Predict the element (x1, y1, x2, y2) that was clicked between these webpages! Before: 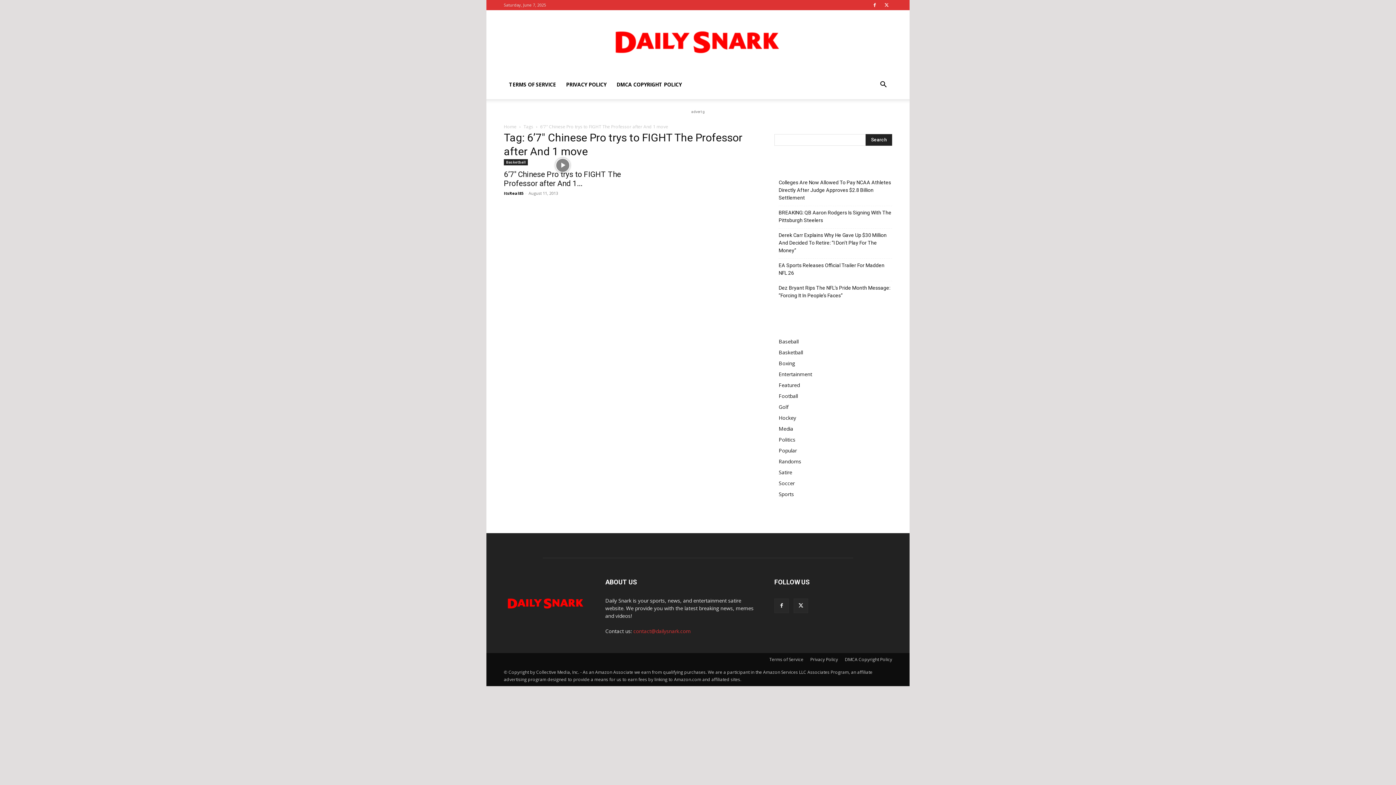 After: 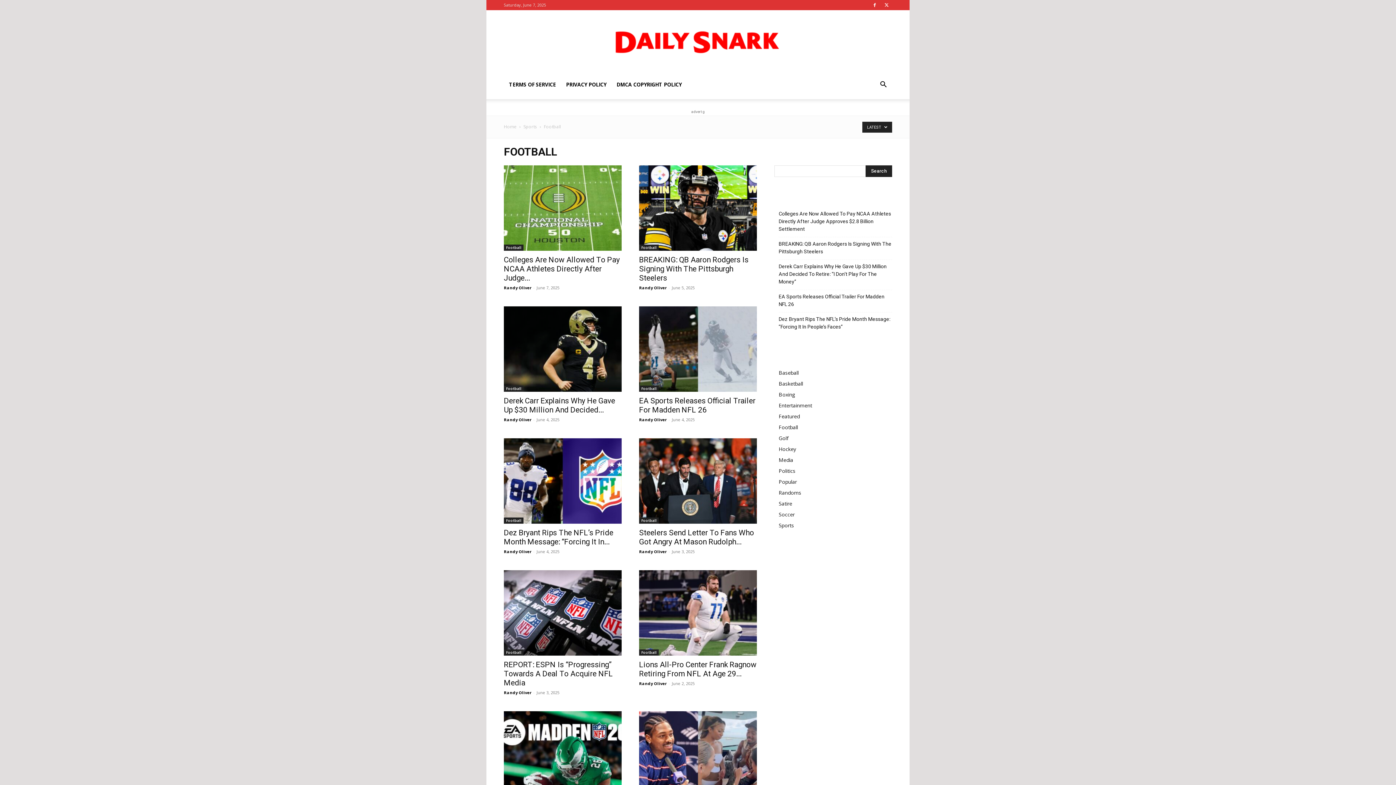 Action: bbox: (778, 392, 798, 399) label: Football